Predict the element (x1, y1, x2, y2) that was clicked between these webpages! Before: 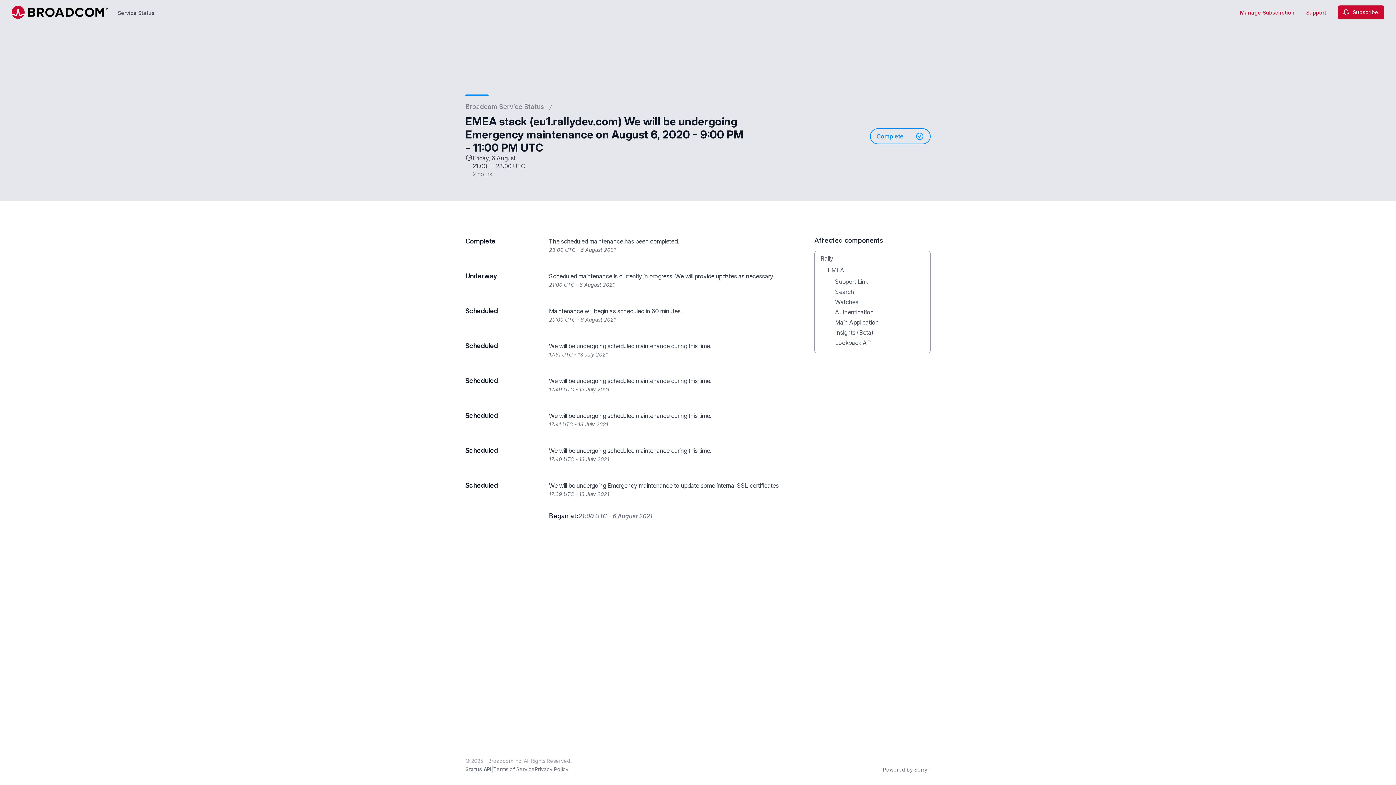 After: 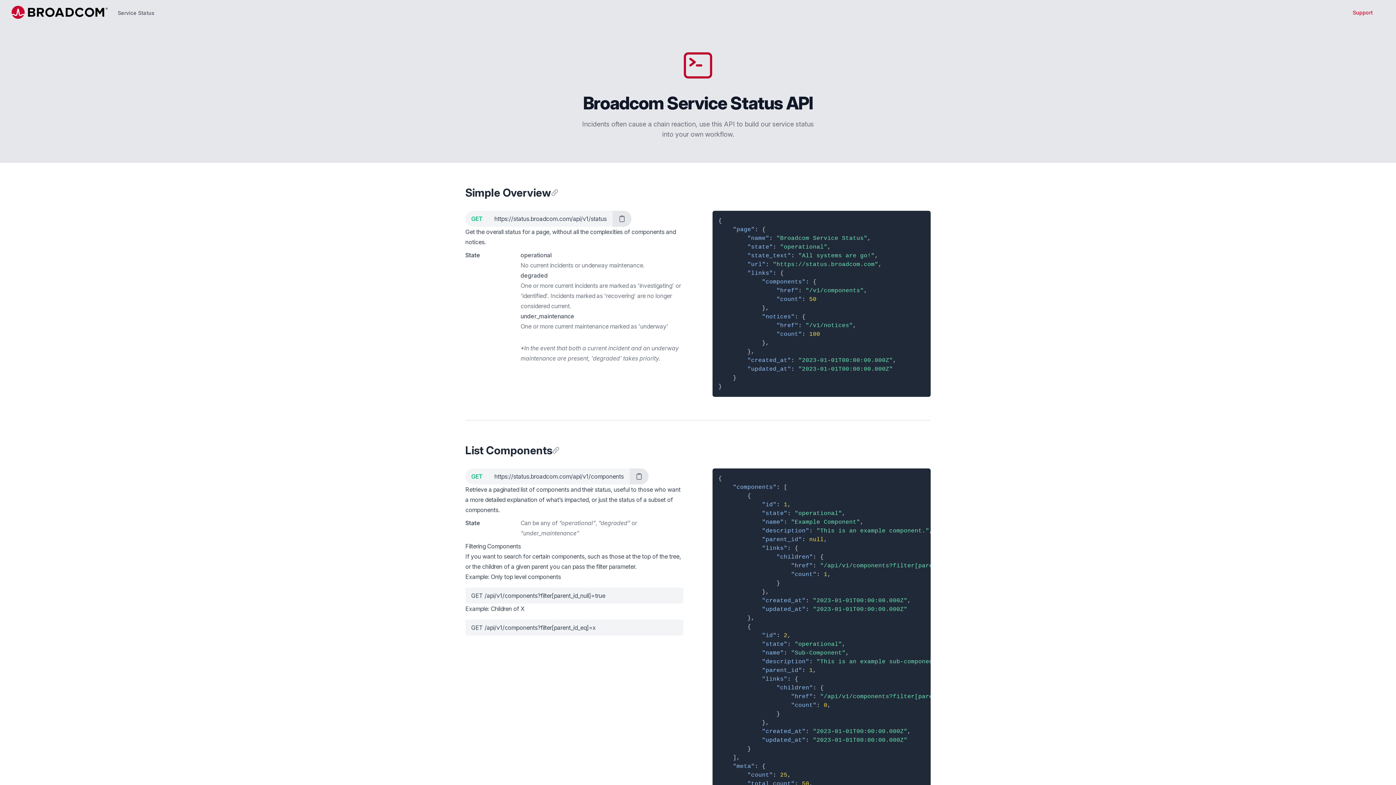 Action: bbox: (465, 766, 491, 772) label: Status API